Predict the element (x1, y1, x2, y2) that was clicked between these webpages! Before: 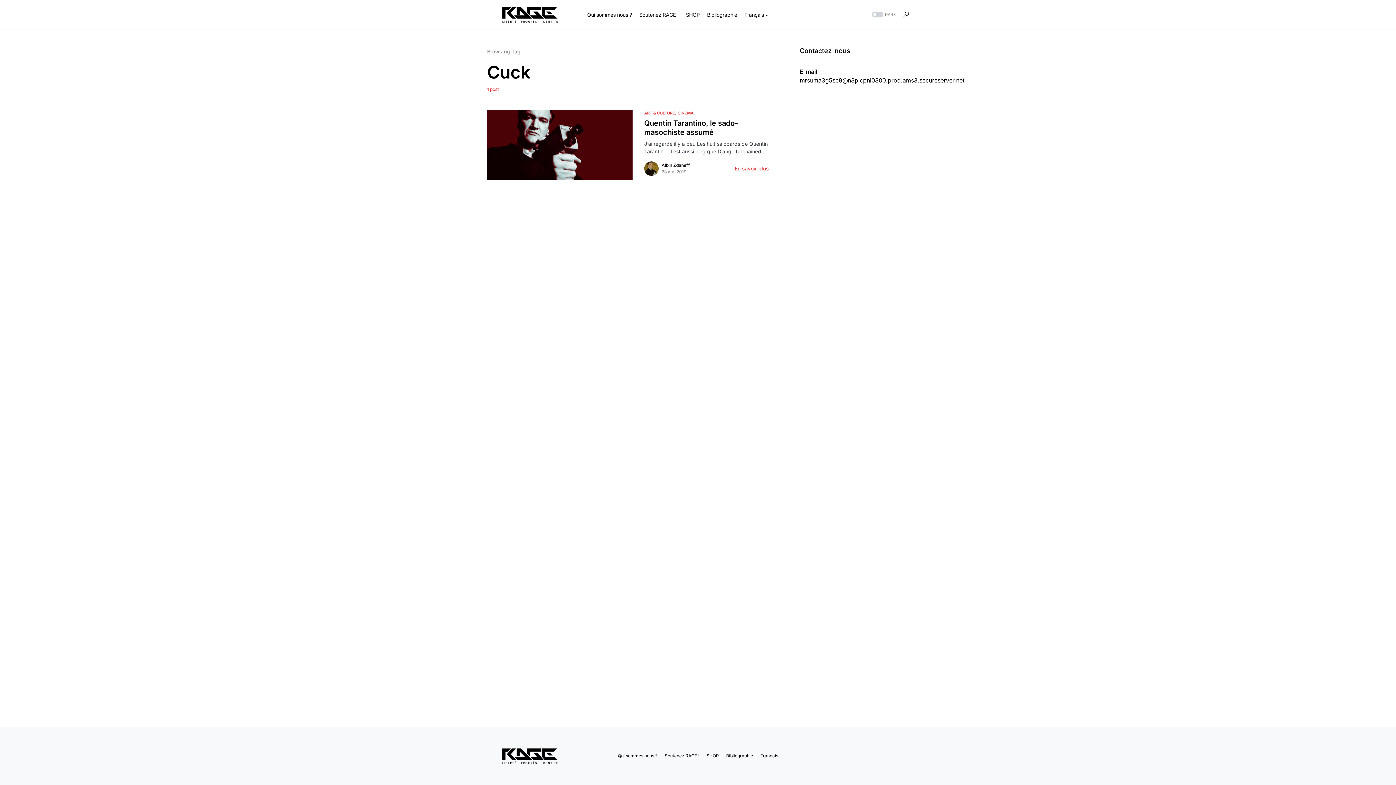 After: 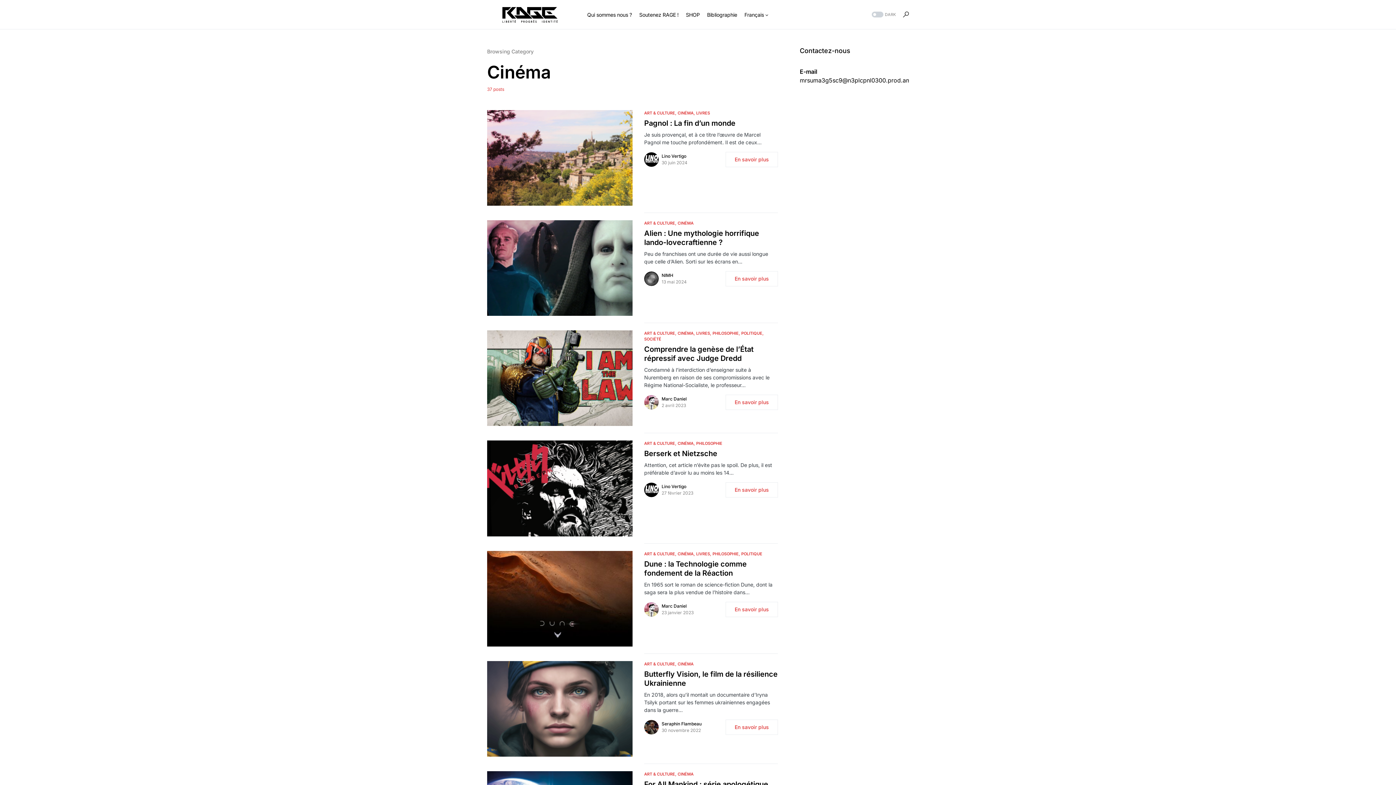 Action: label: CINÉMA bbox: (677, 110, 693, 115)